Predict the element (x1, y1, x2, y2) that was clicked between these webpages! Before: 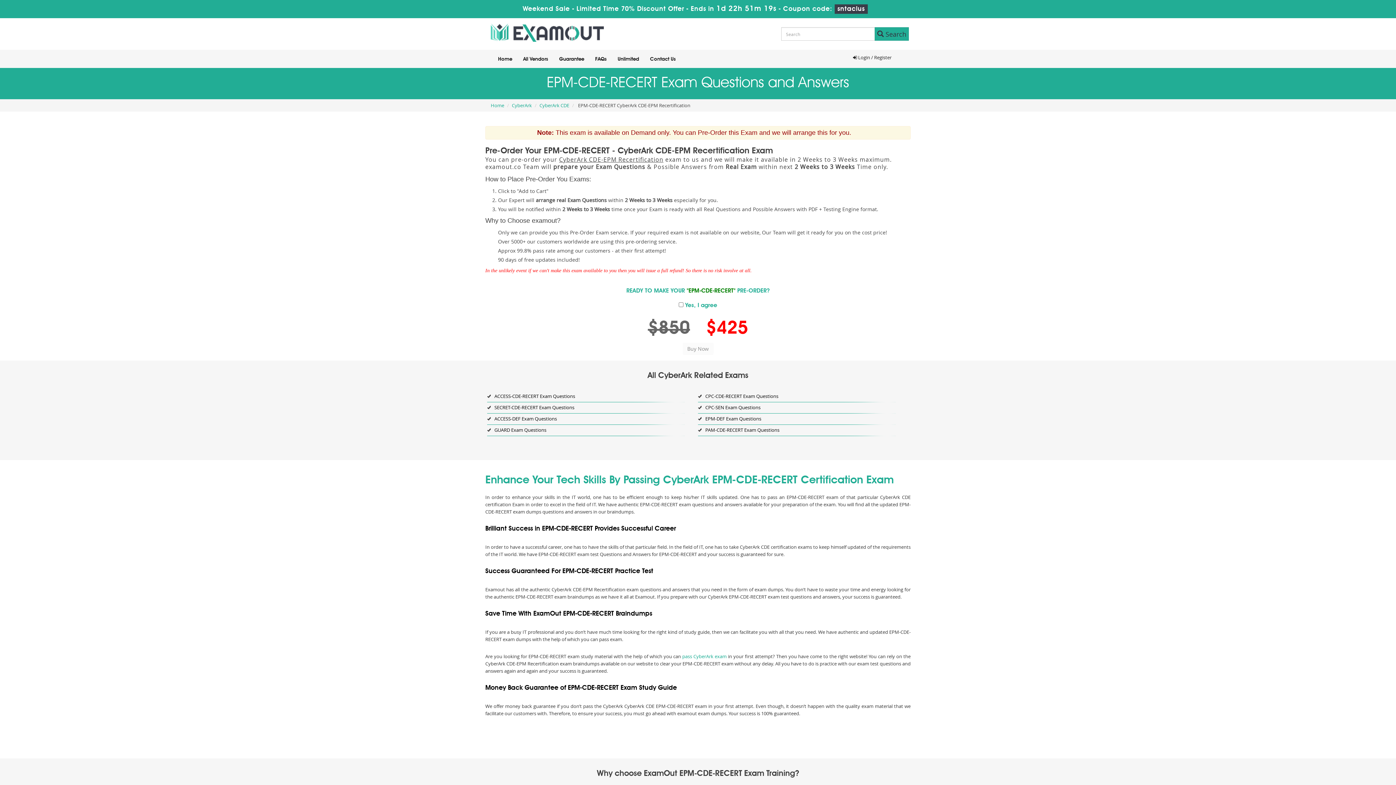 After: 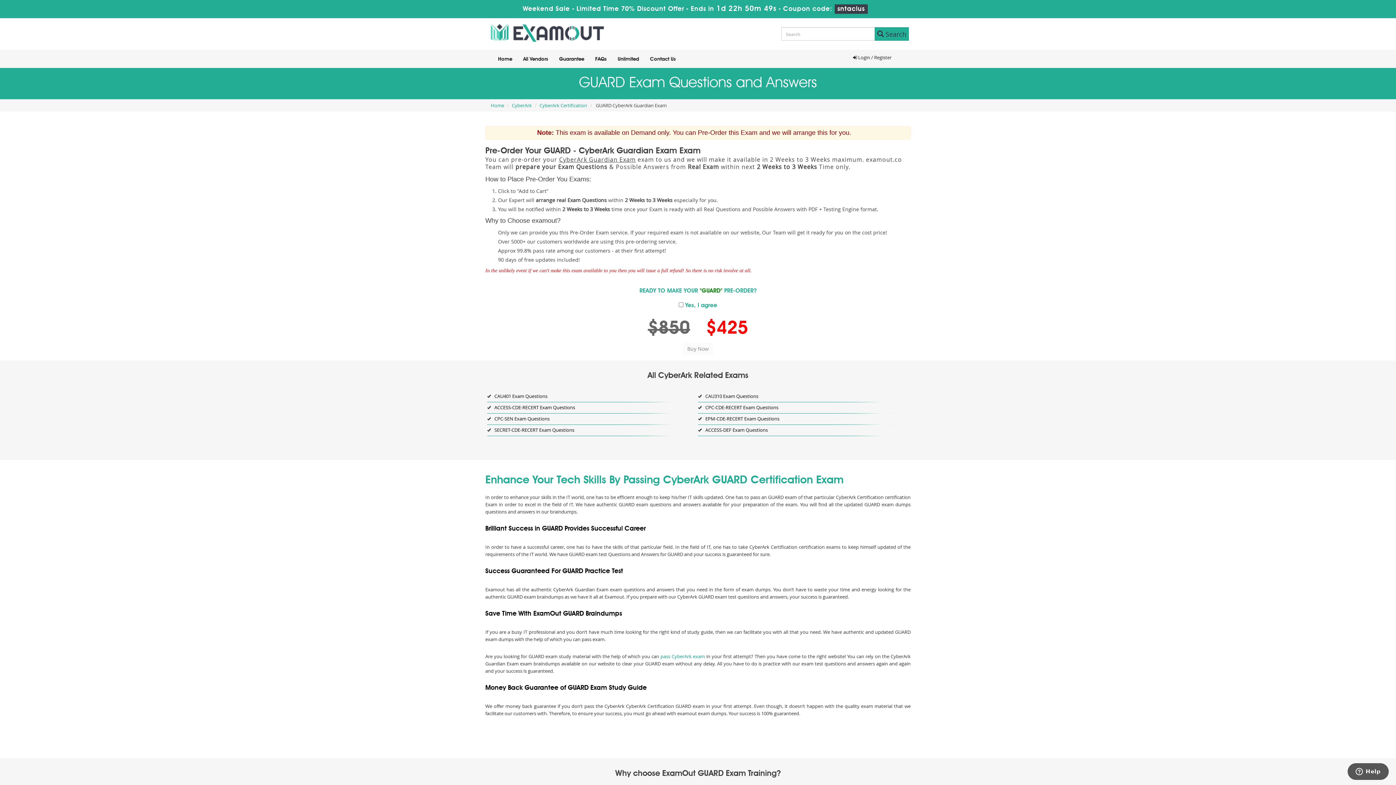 Action: bbox: (487, 425, 685, 436) label: GUARD Exam Questions